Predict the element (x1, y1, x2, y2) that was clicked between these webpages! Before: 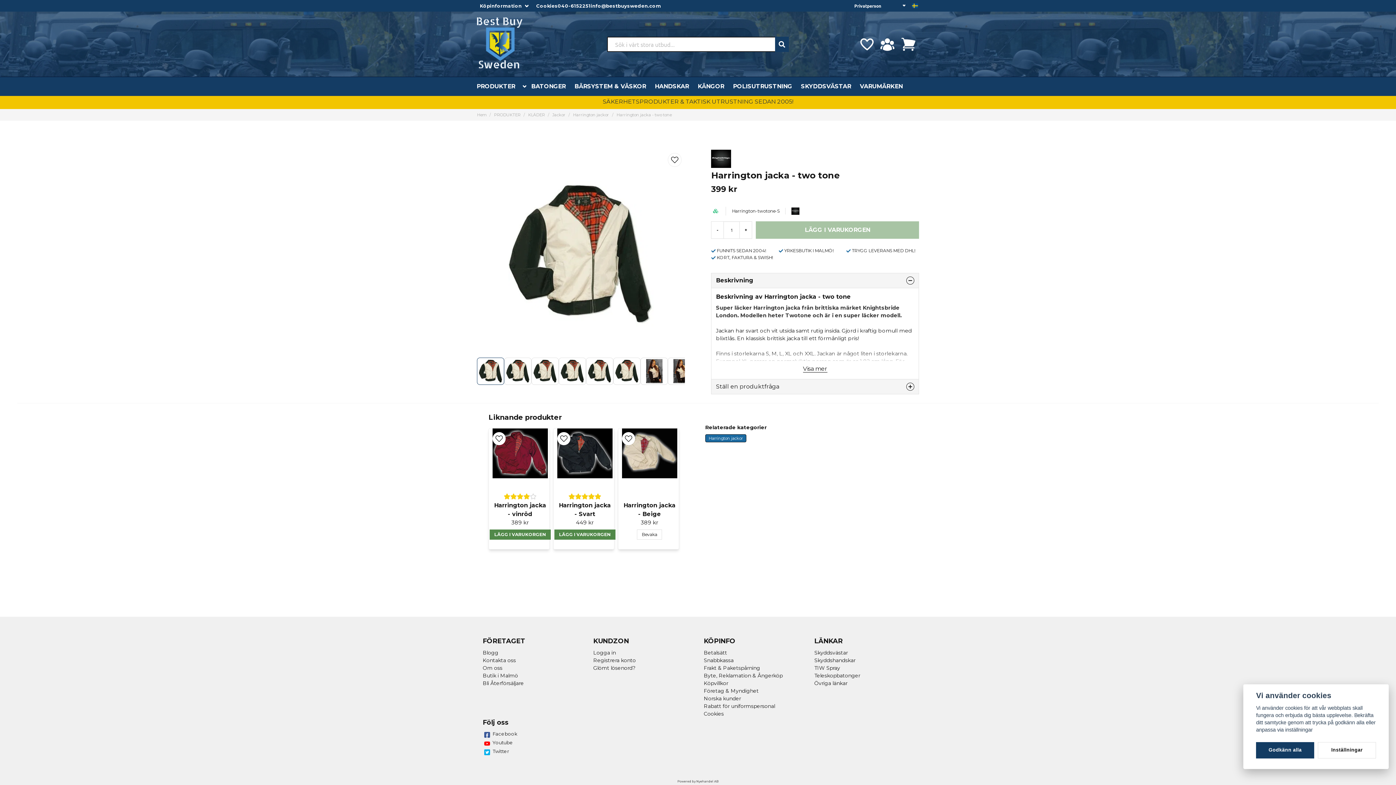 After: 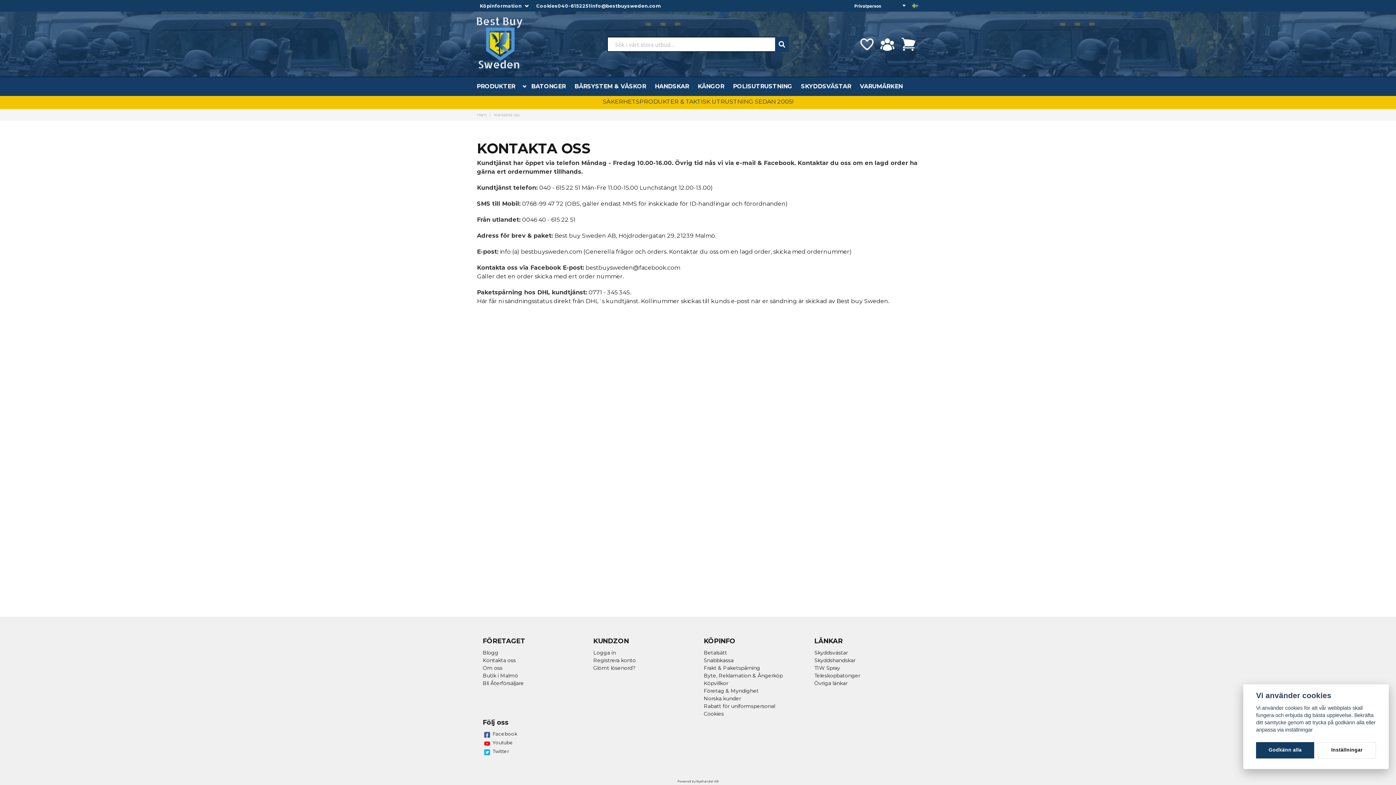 Action: label: Kontakta oss bbox: (482, 657, 516, 664)